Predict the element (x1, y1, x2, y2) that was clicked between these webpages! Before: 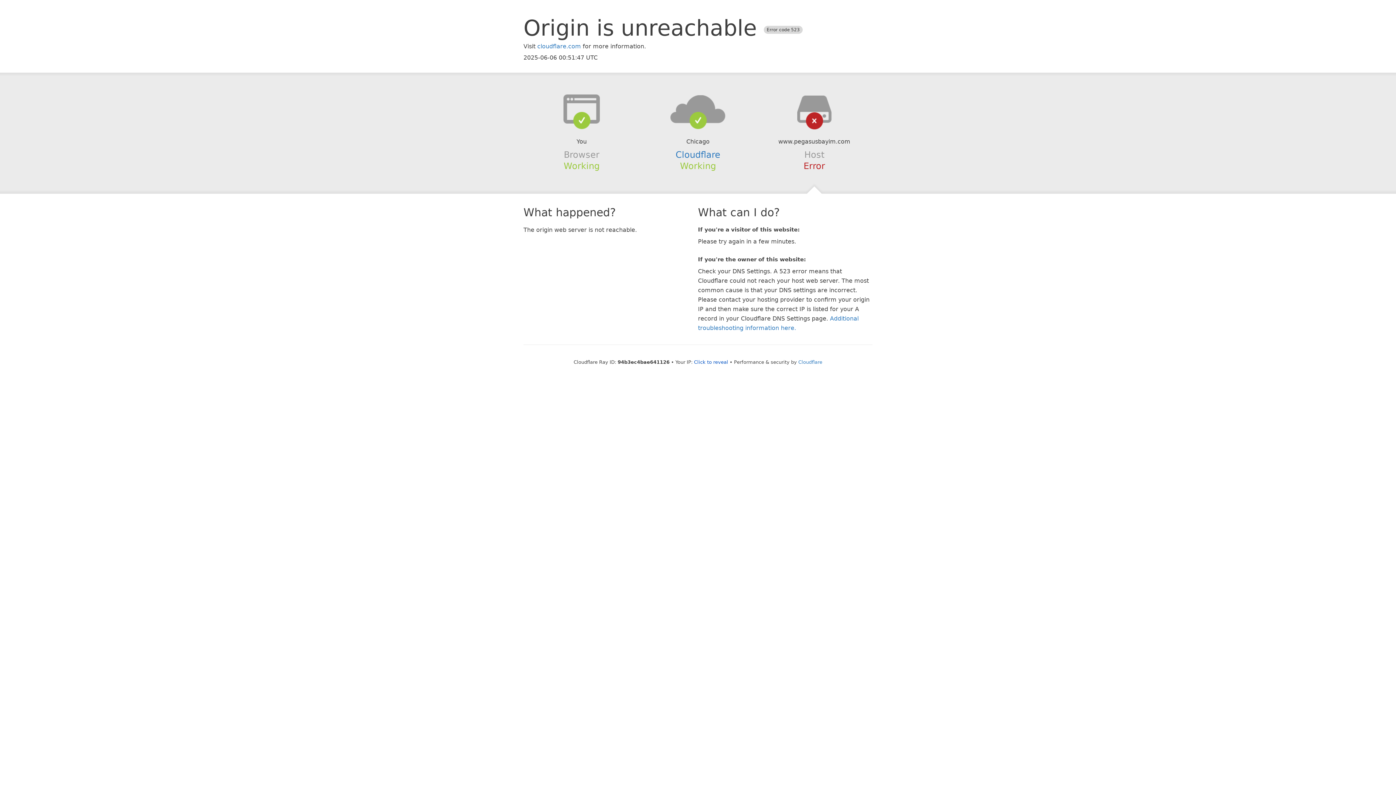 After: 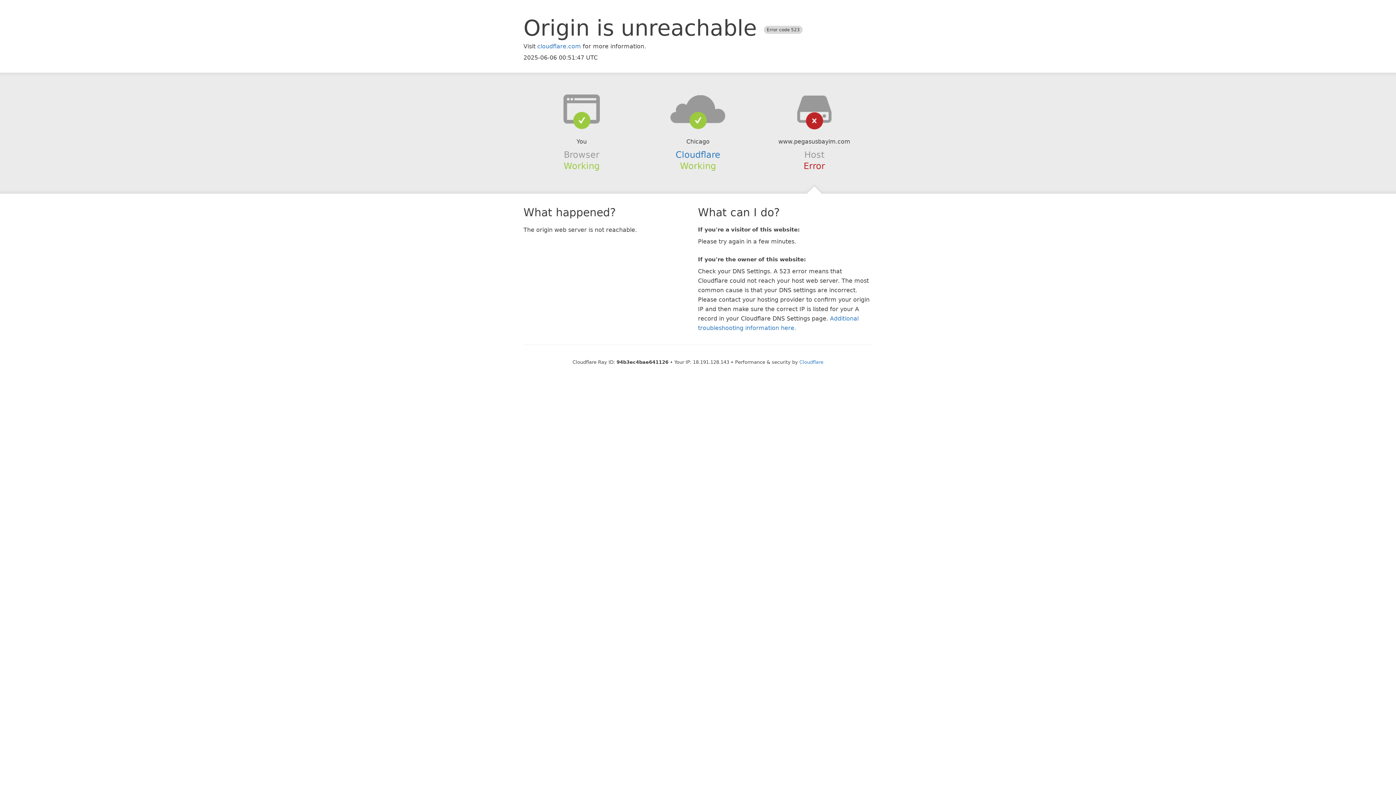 Action: bbox: (694, 359, 728, 364) label: Click to reveal